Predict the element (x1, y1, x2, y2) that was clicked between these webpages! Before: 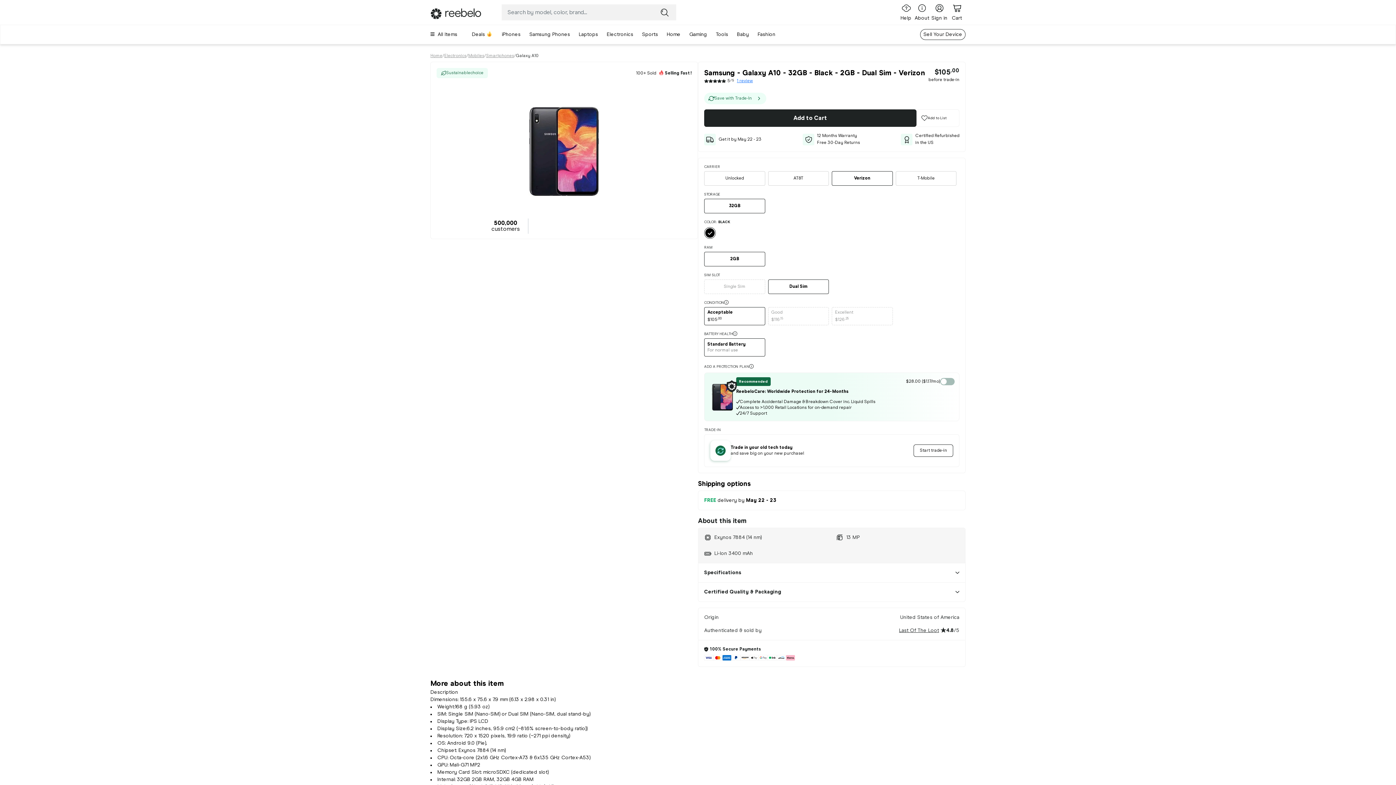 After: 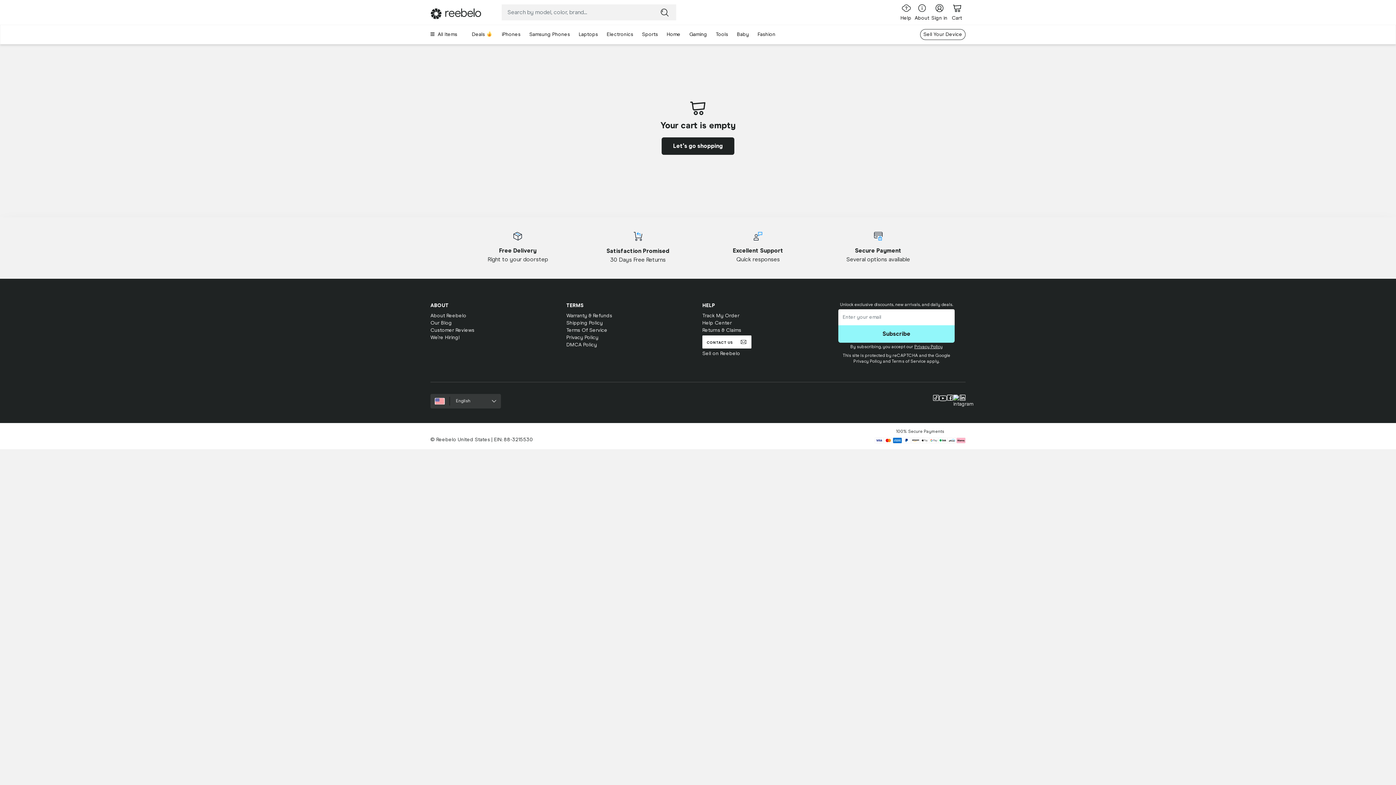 Action: bbox: (948, 2, 965, 21) label: Cart Link